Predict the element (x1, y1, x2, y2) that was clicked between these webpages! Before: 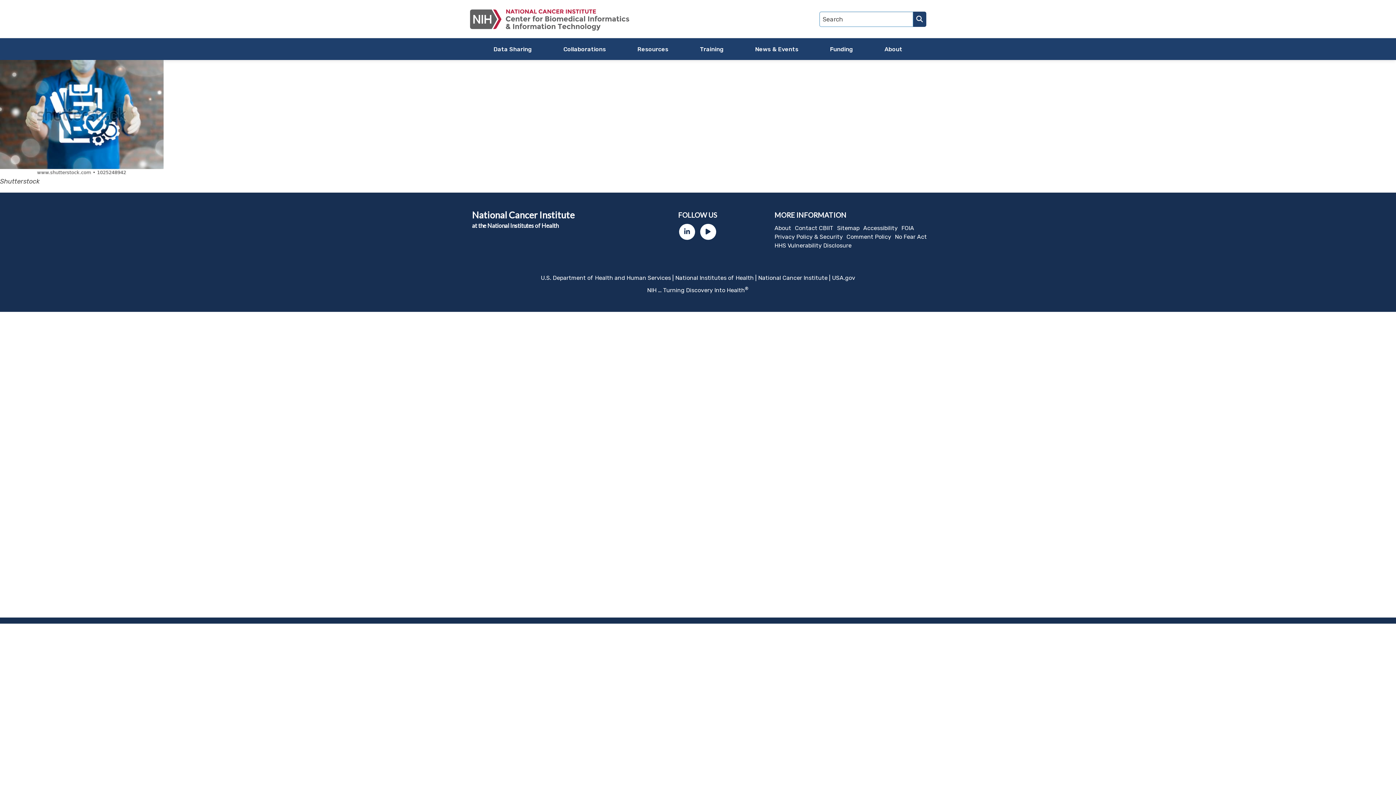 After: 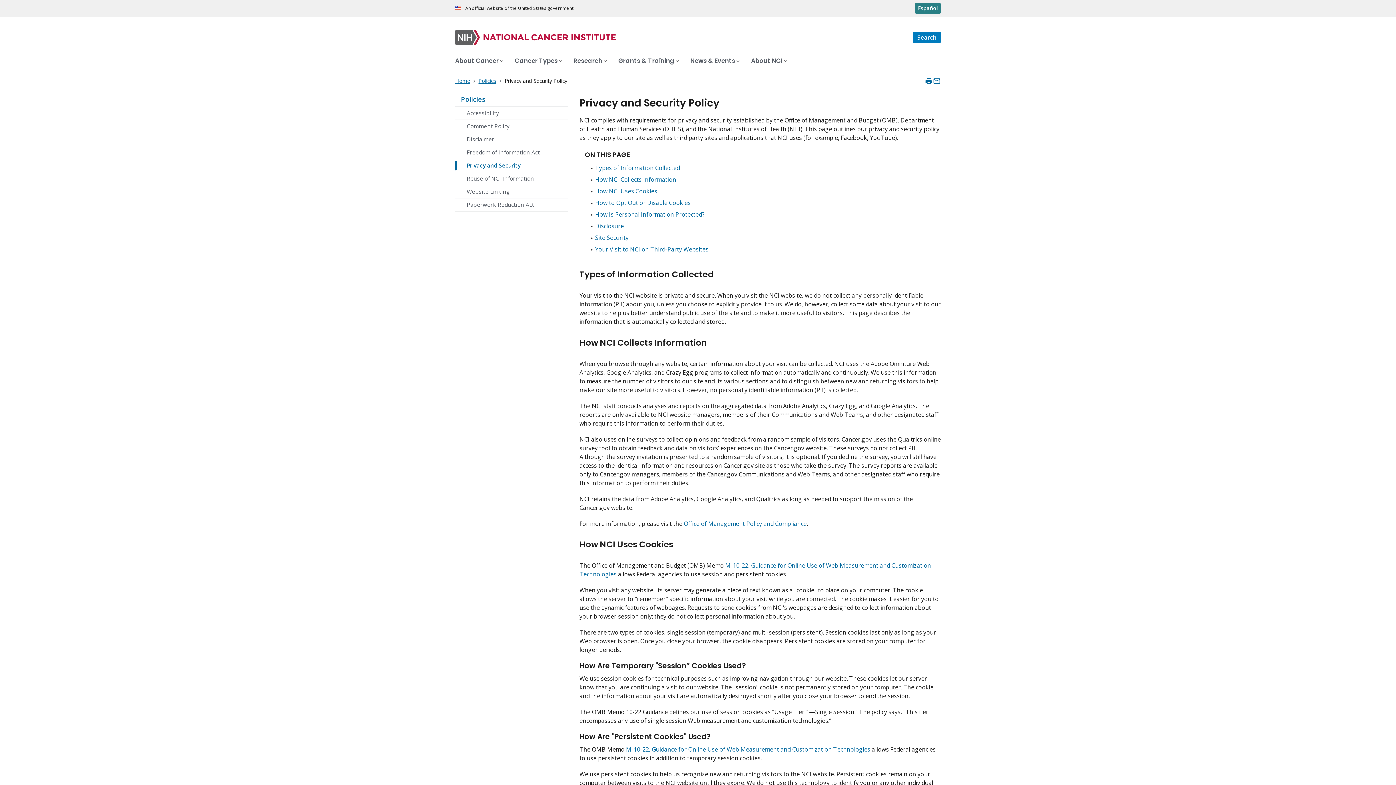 Action: bbox: (774, 233, 843, 240) label: Privacy Policy & Security